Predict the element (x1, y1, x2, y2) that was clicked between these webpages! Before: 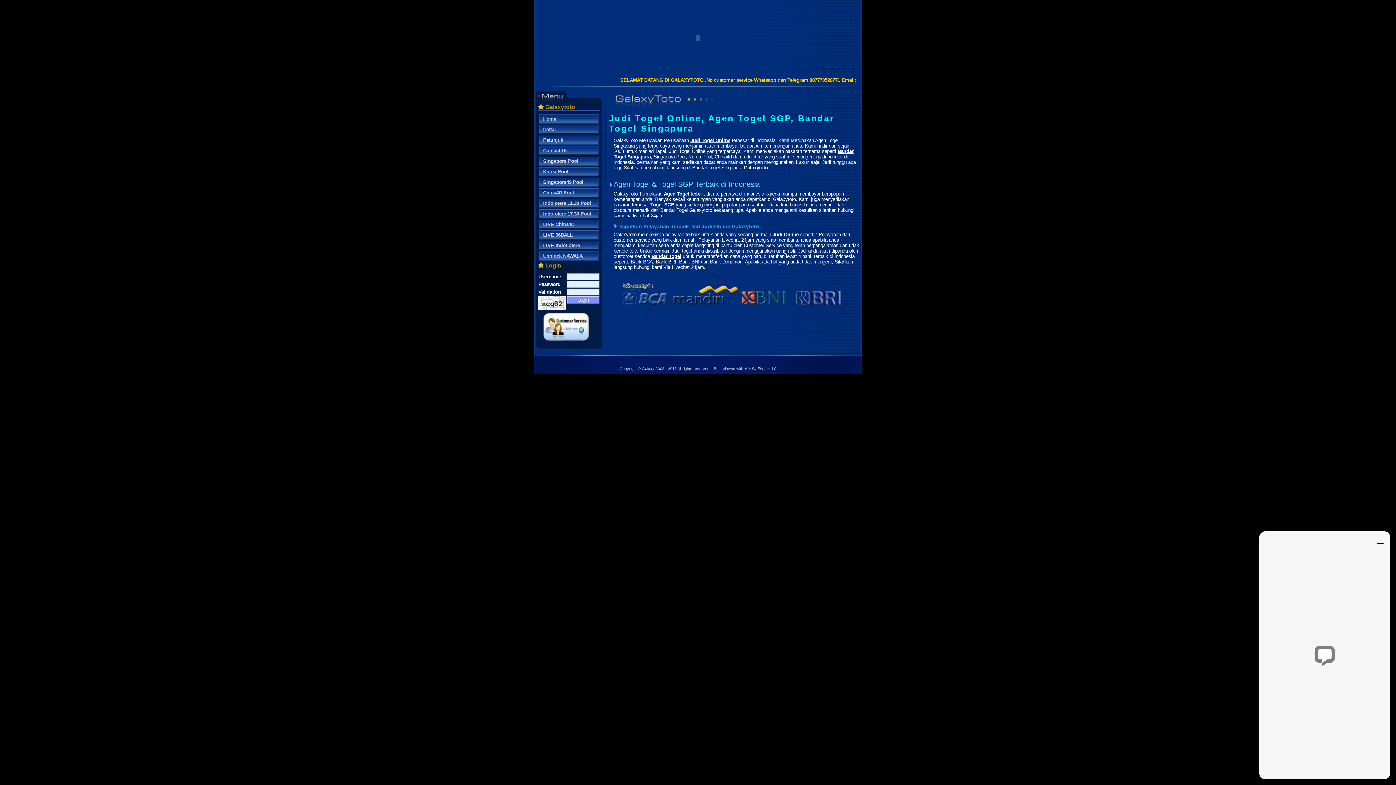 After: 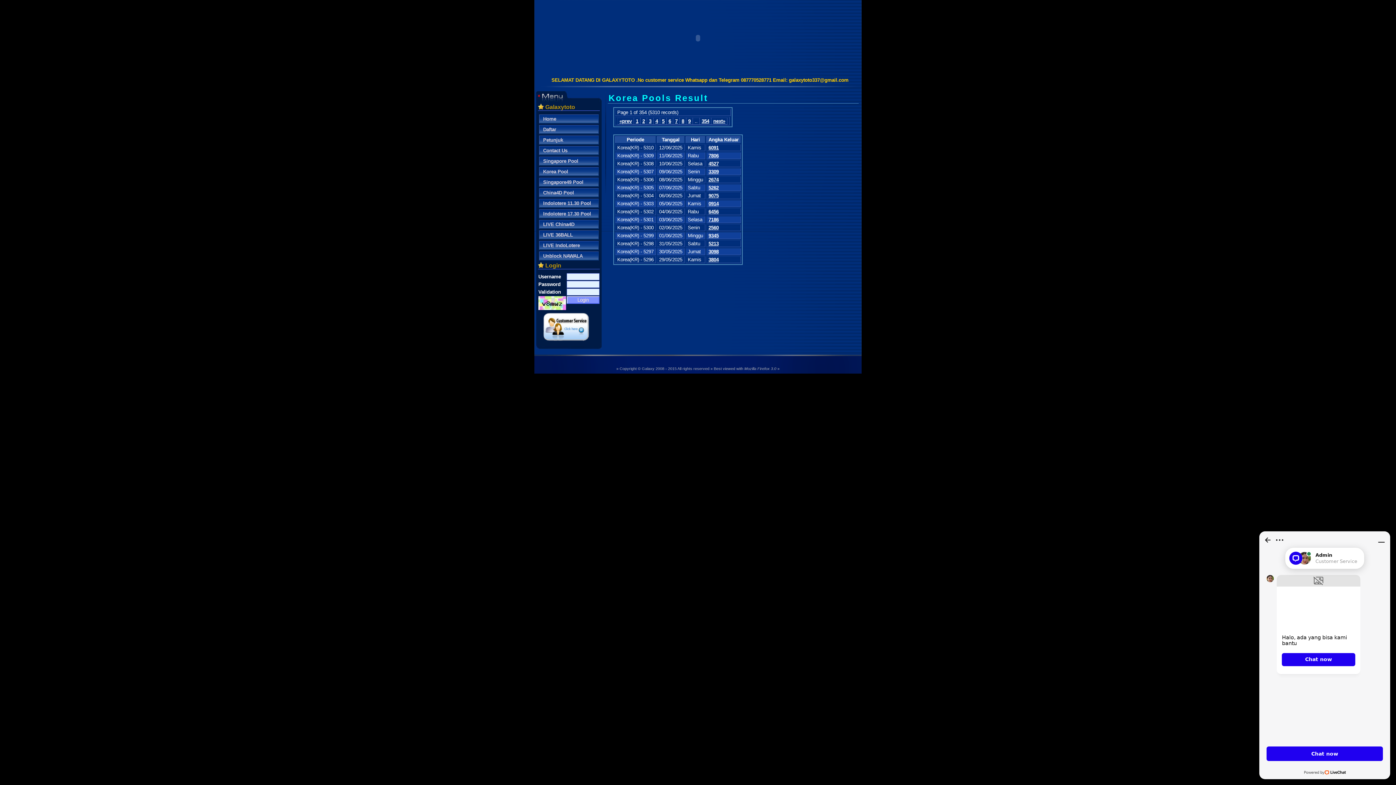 Action: bbox: (539, 167, 598, 176) label: Korea Pool